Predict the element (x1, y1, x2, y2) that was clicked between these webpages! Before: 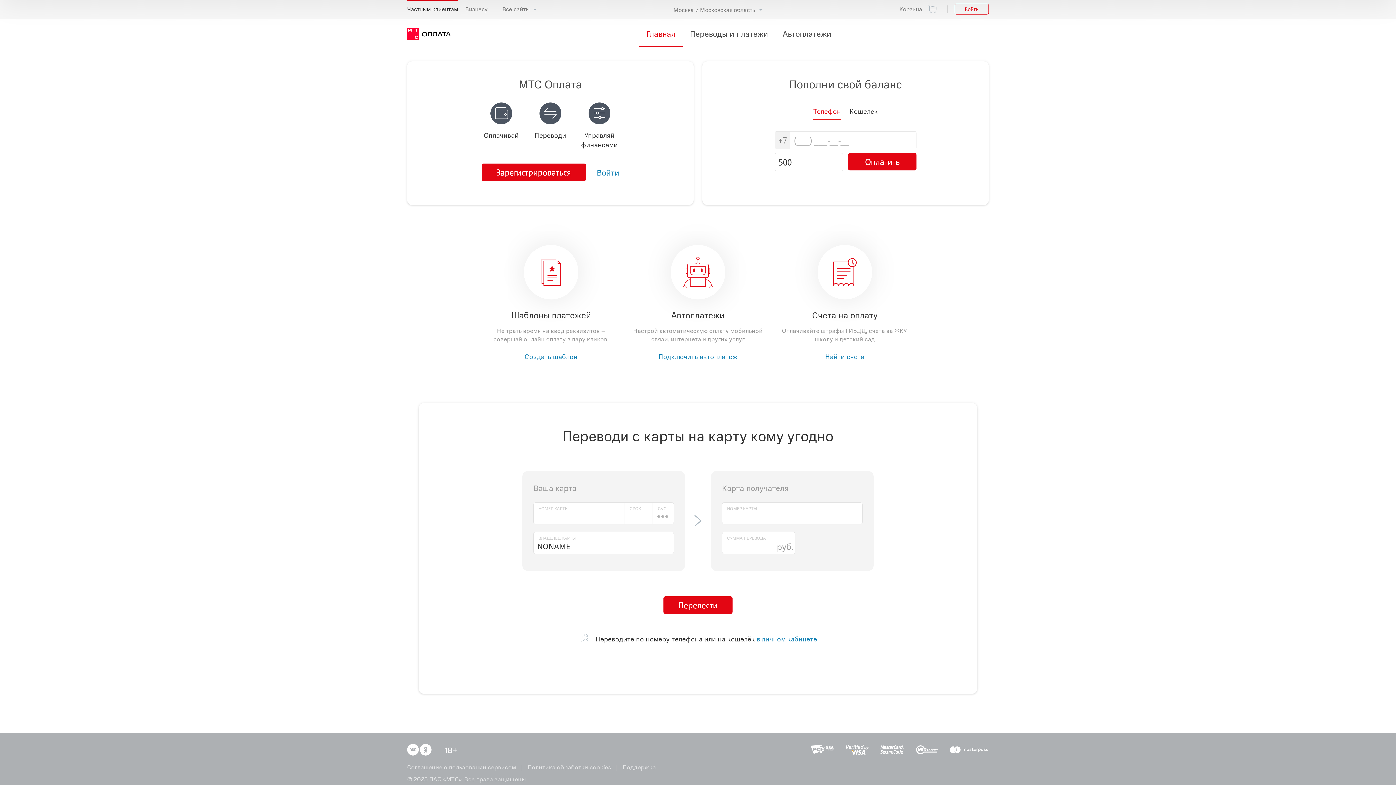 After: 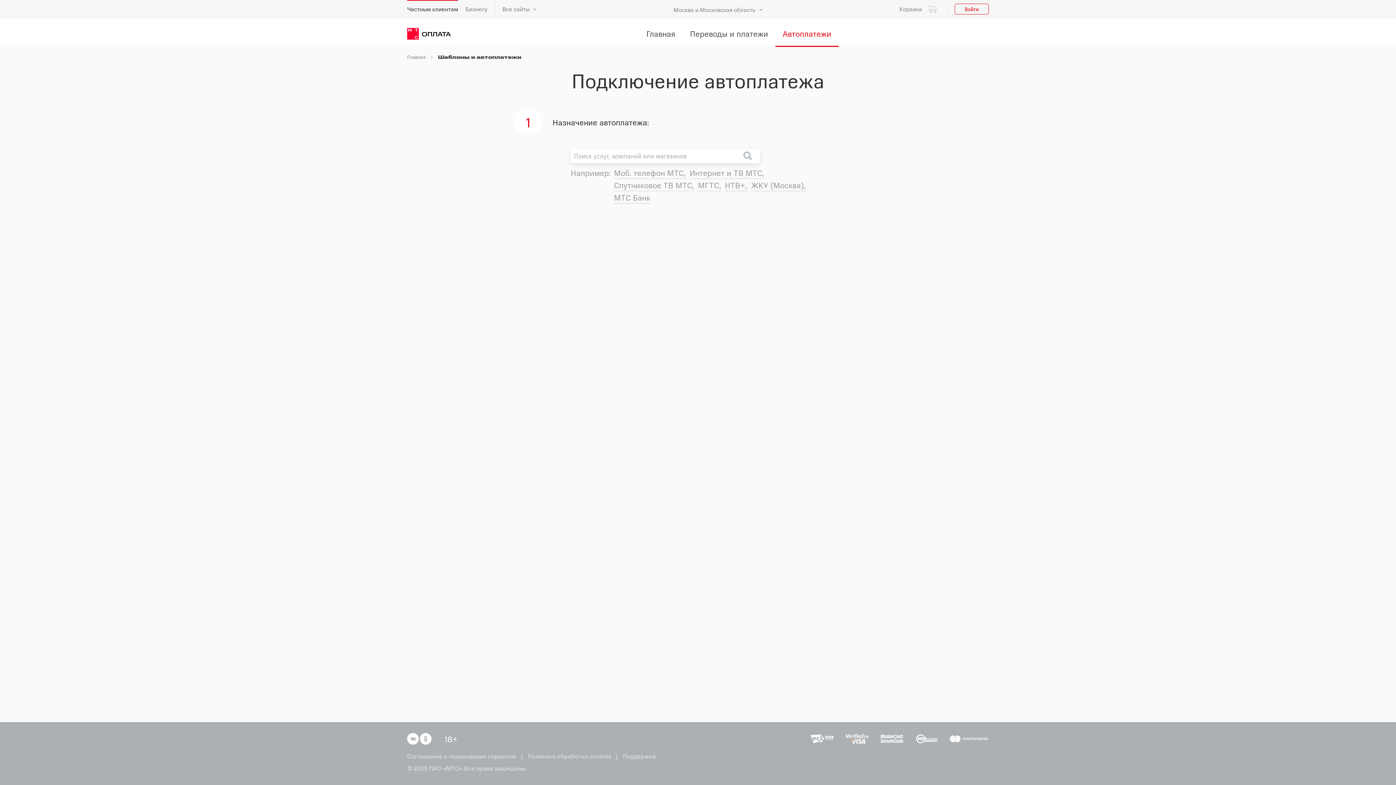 Action: bbox: (775, 26, 838, 46) label: Автоплатежи